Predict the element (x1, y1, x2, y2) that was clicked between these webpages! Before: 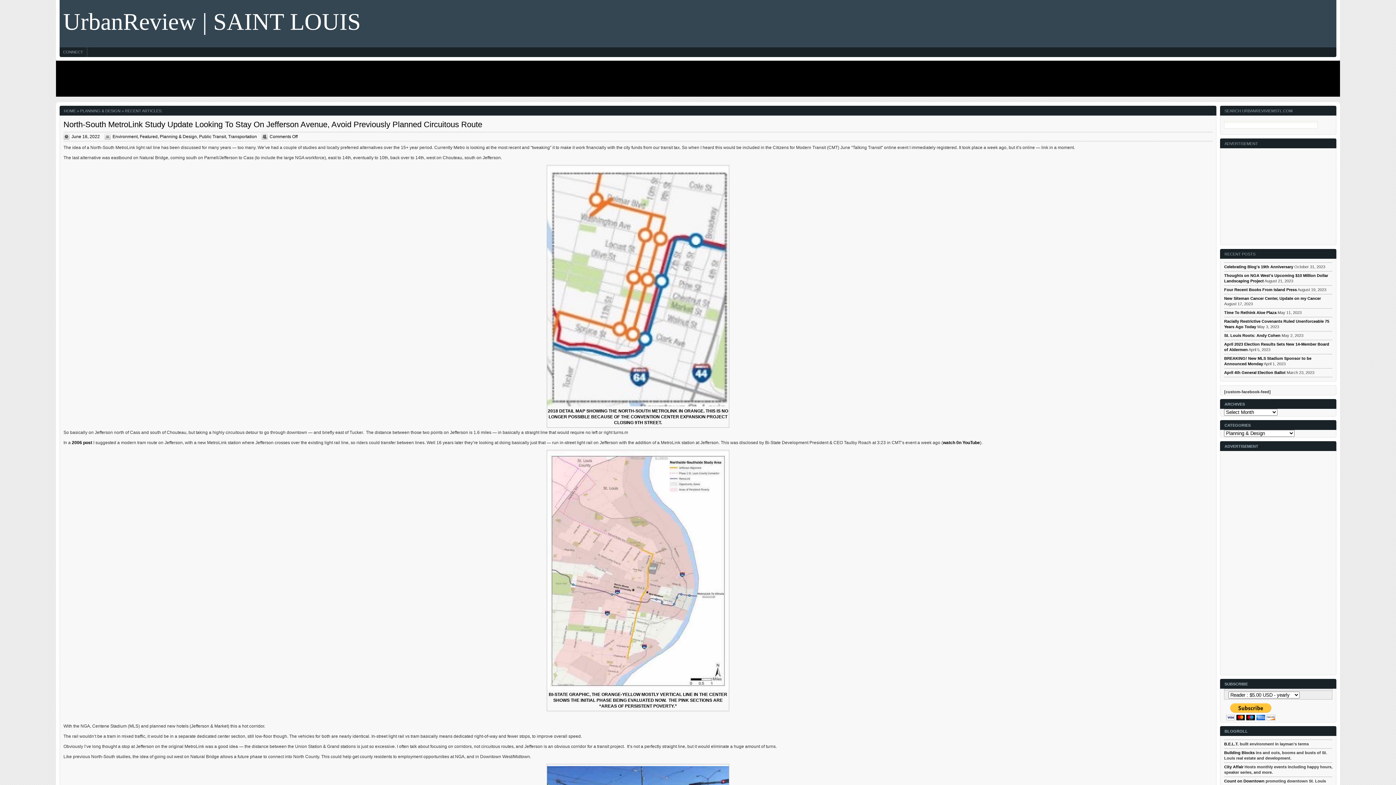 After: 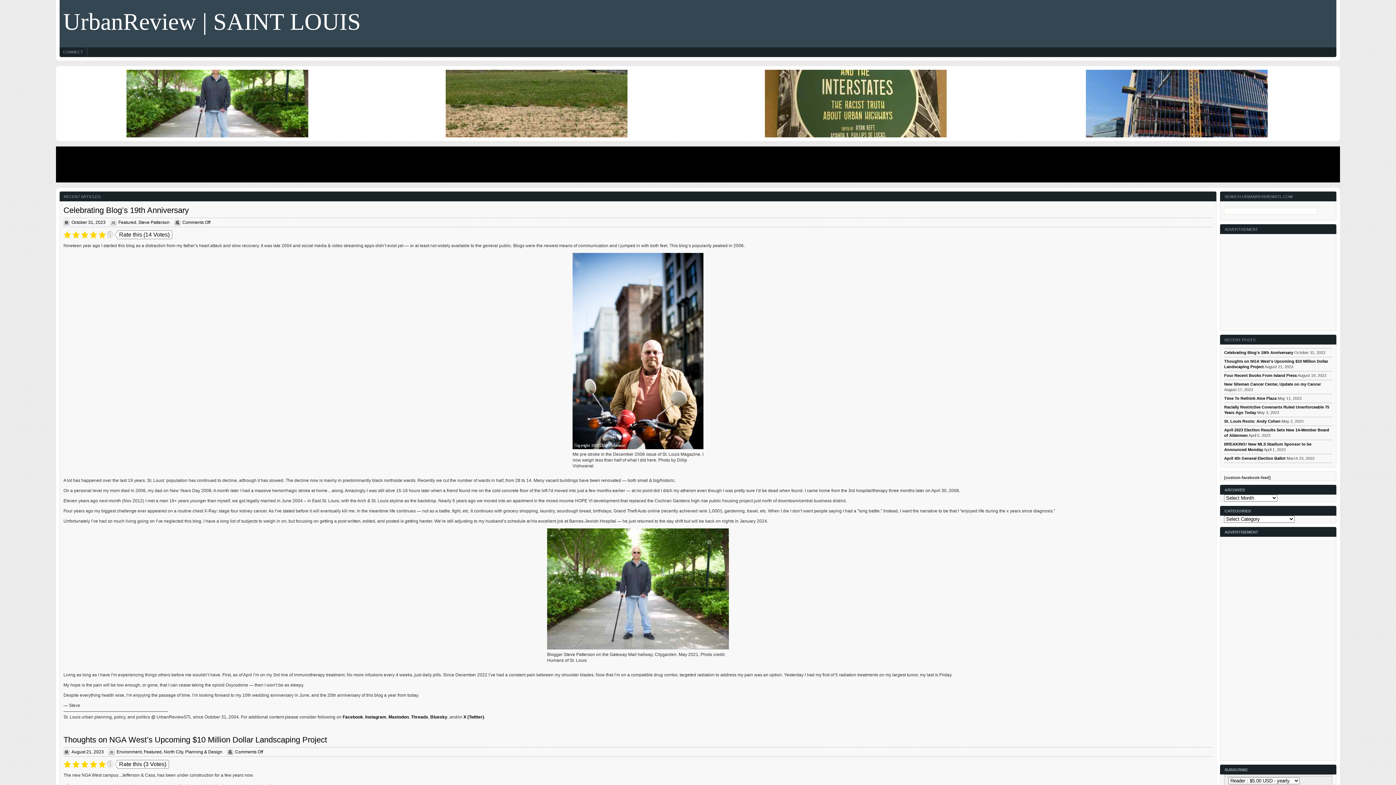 Action: label: HOME bbox: (63, 108, 75, 113)